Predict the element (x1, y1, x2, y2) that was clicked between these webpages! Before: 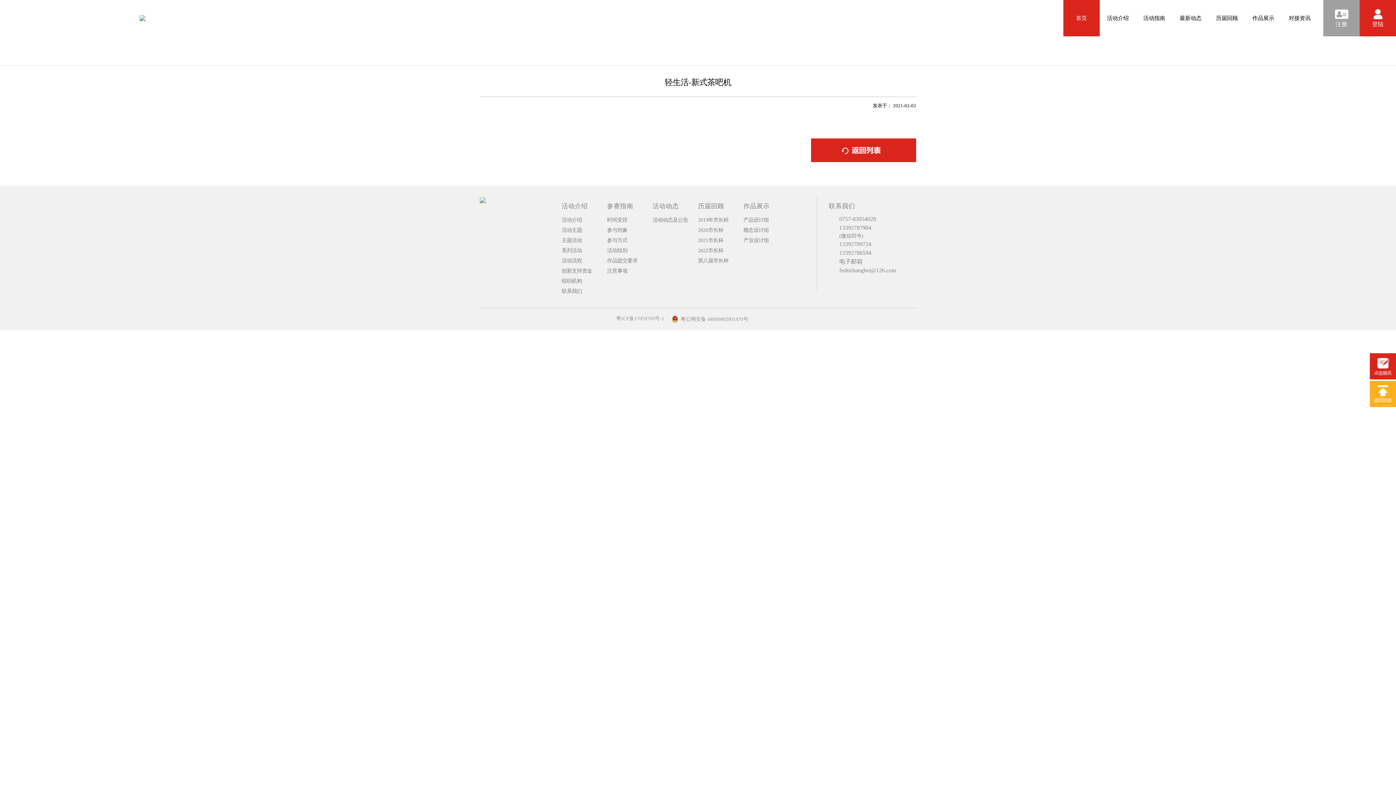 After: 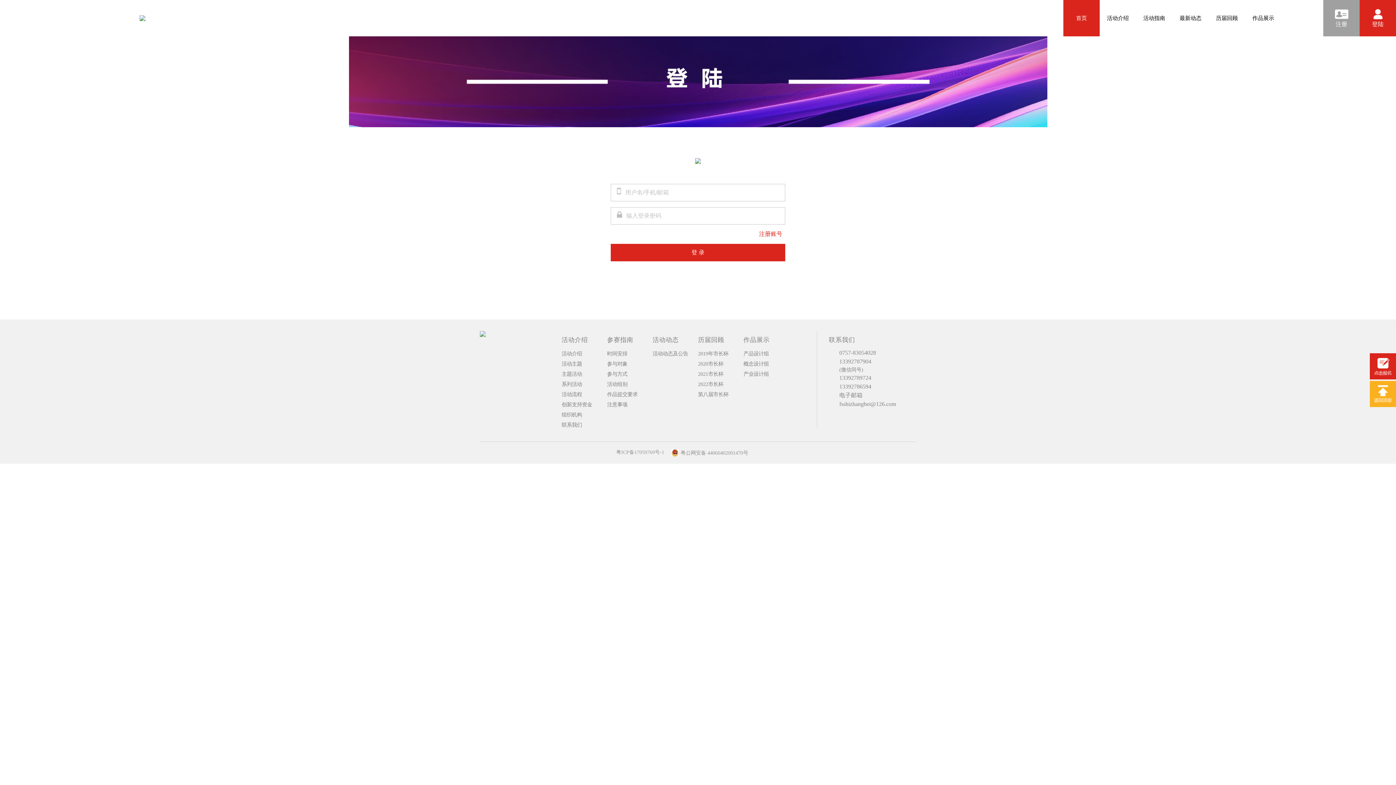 Action: bbox: (1370, 353, 1396, 380)